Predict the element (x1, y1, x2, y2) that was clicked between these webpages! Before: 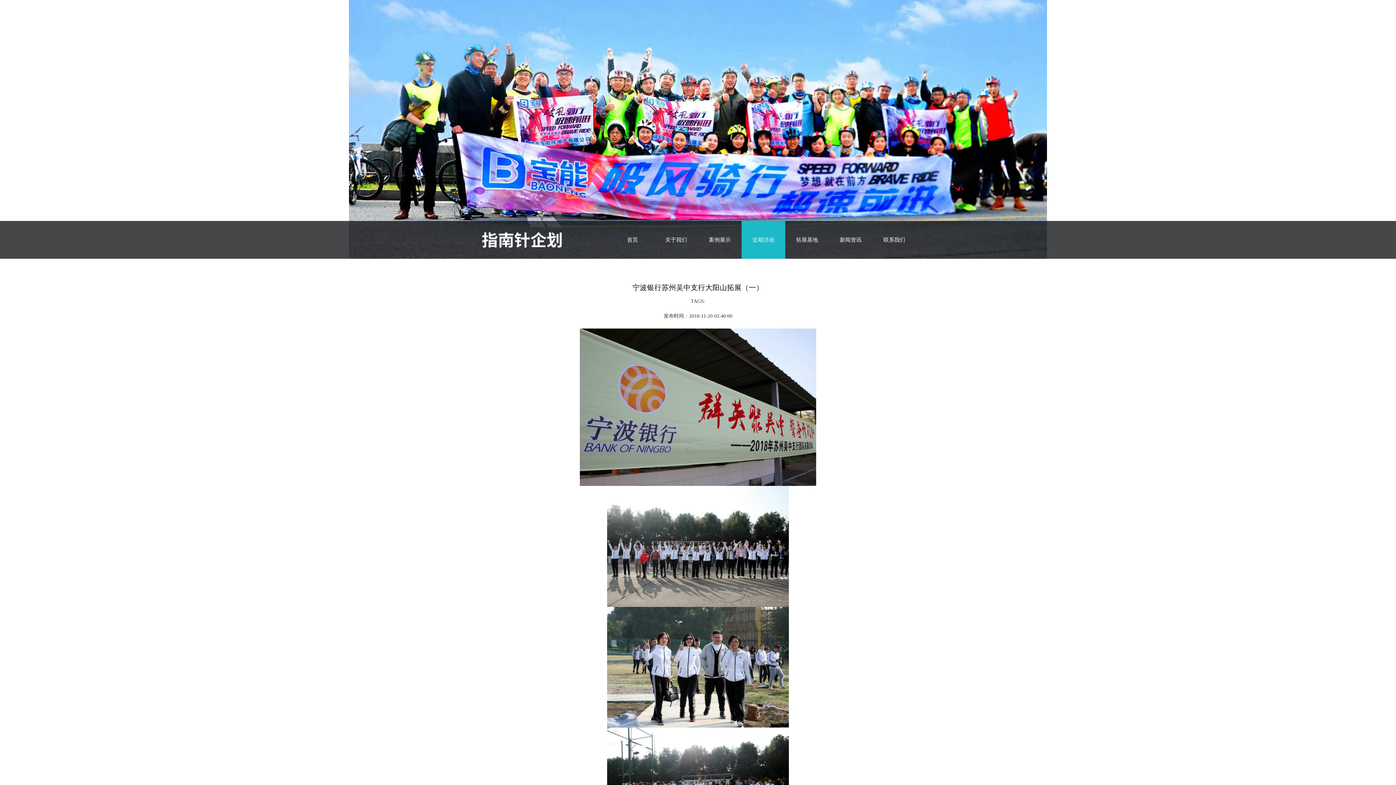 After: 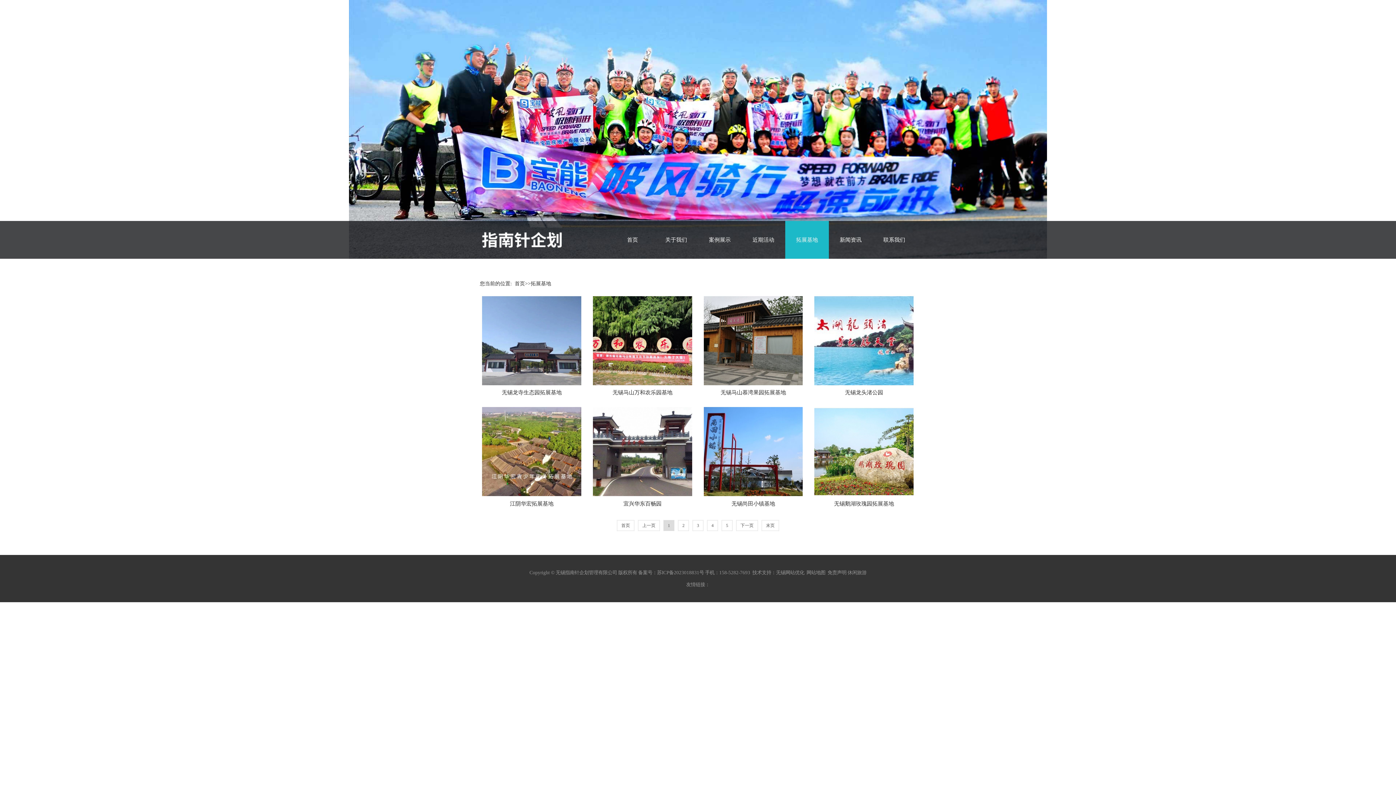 Action: label: 拓展基地 bbox: (785, 221, 829, 258)